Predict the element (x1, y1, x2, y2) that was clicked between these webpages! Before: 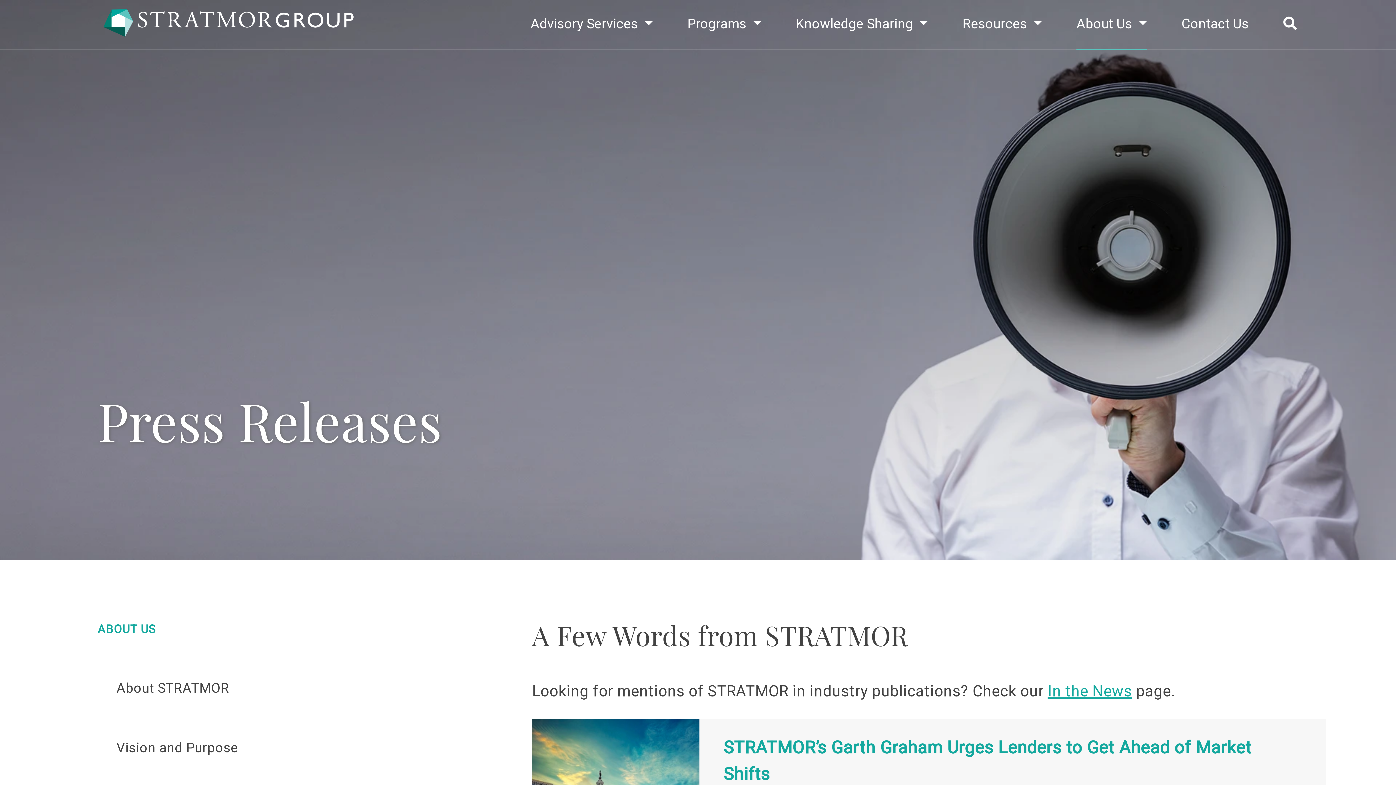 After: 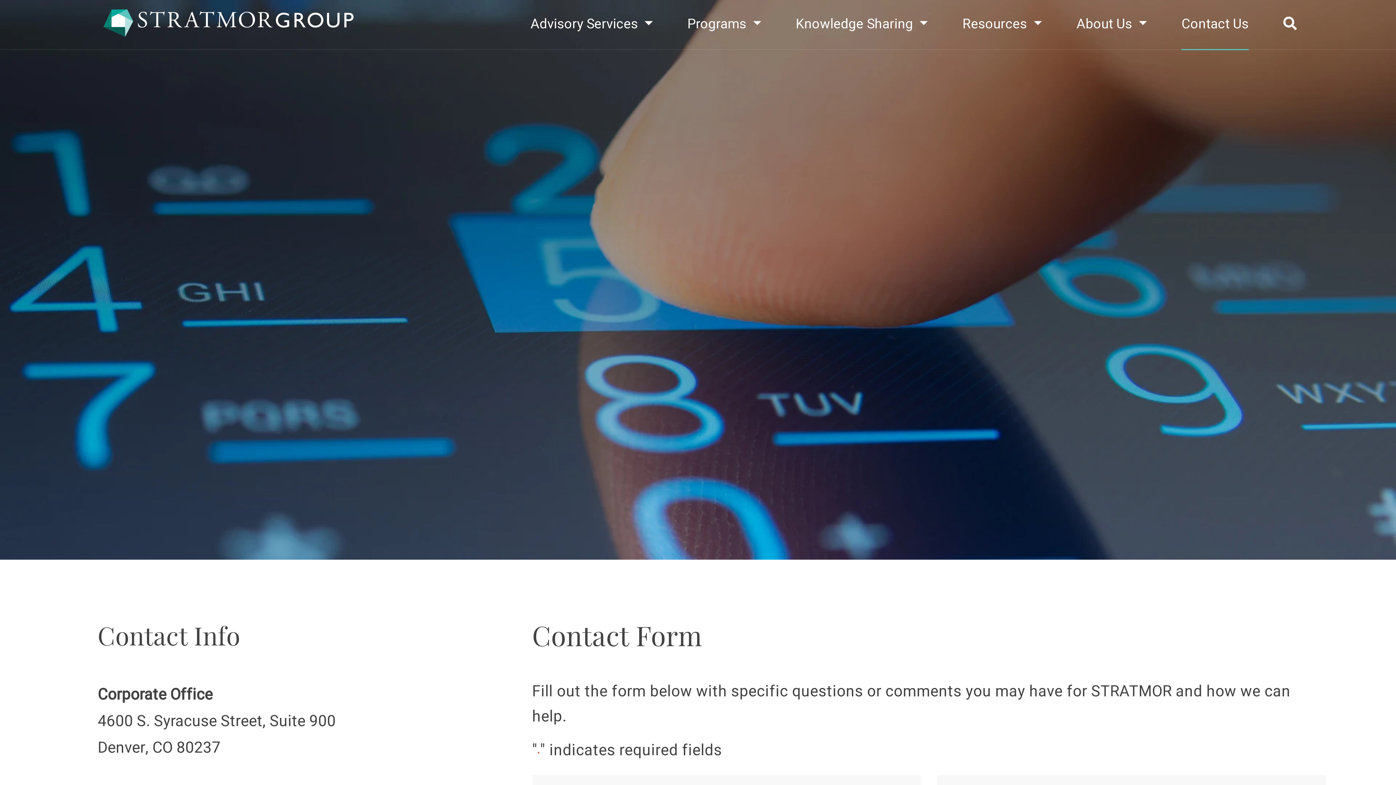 Action: label: Contact Us bbox: (1181, 0, 1249, 49)